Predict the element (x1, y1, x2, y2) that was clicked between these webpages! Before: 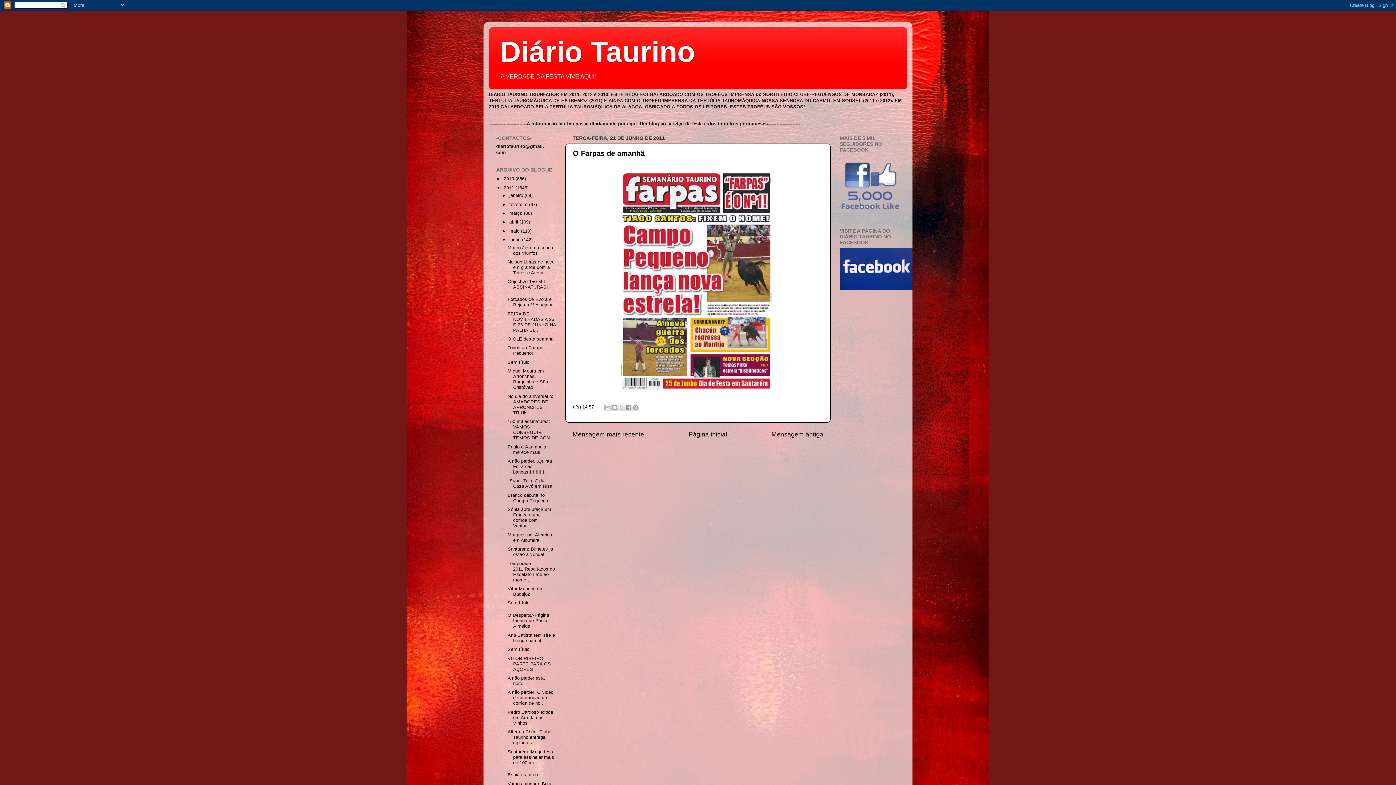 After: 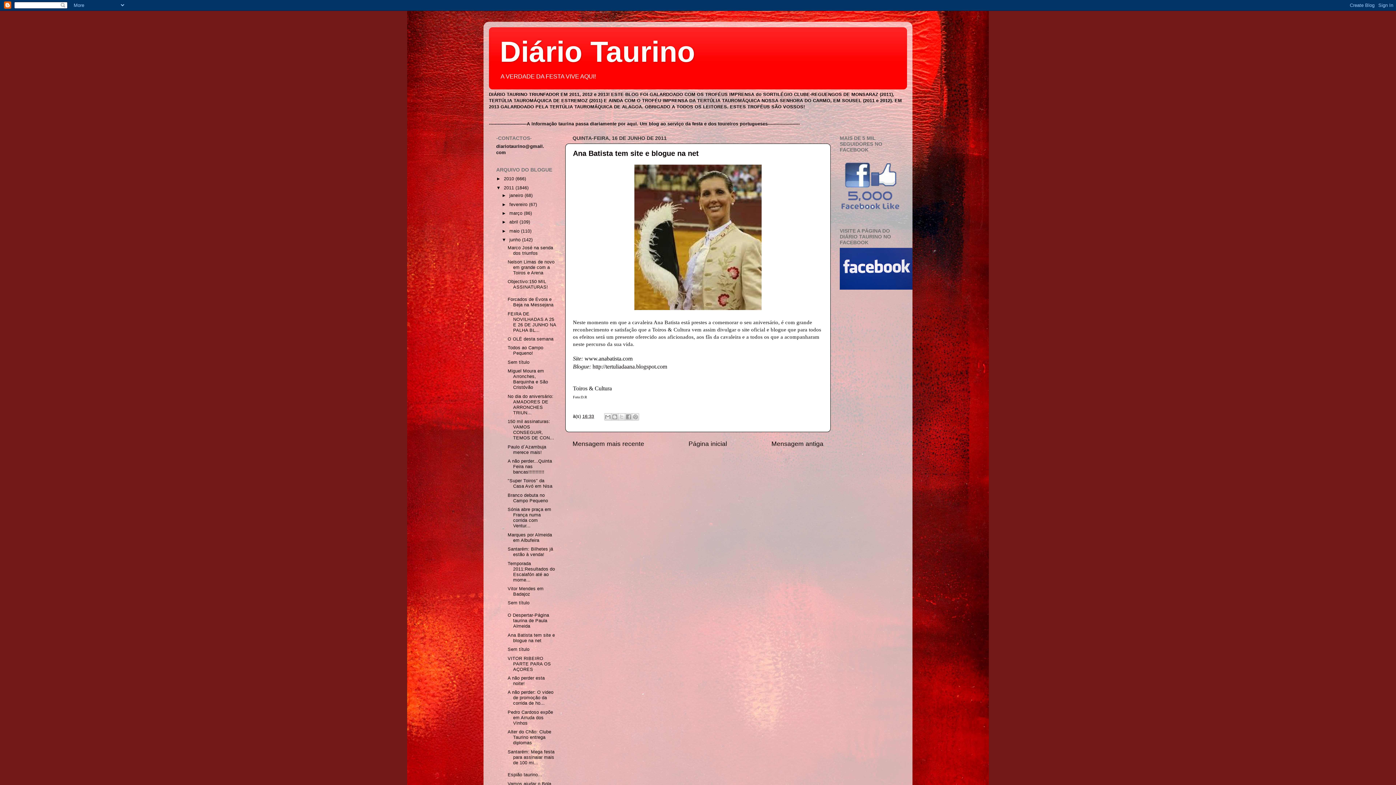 Action: label: Ana Batista tem site e blogue na net bbox: (507, 632, 555, 643)